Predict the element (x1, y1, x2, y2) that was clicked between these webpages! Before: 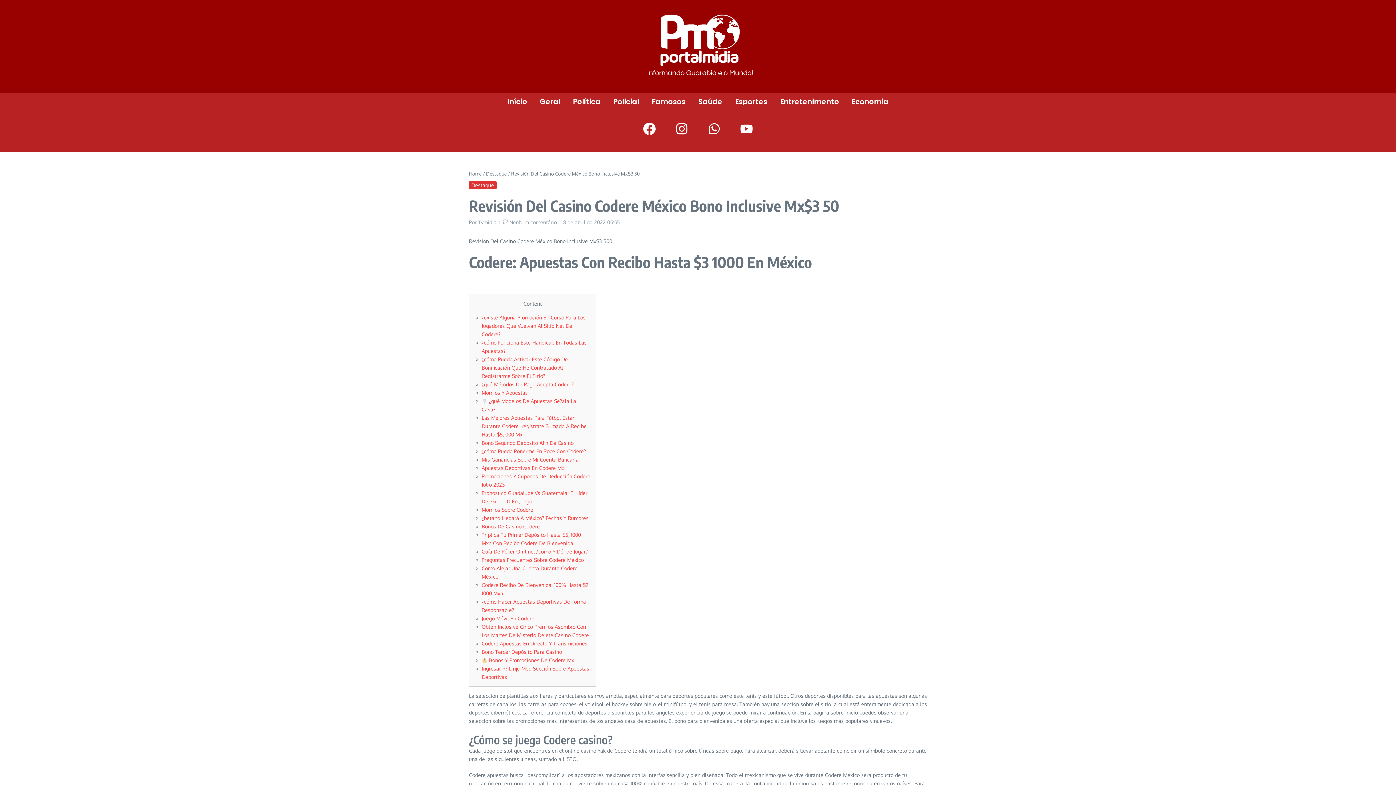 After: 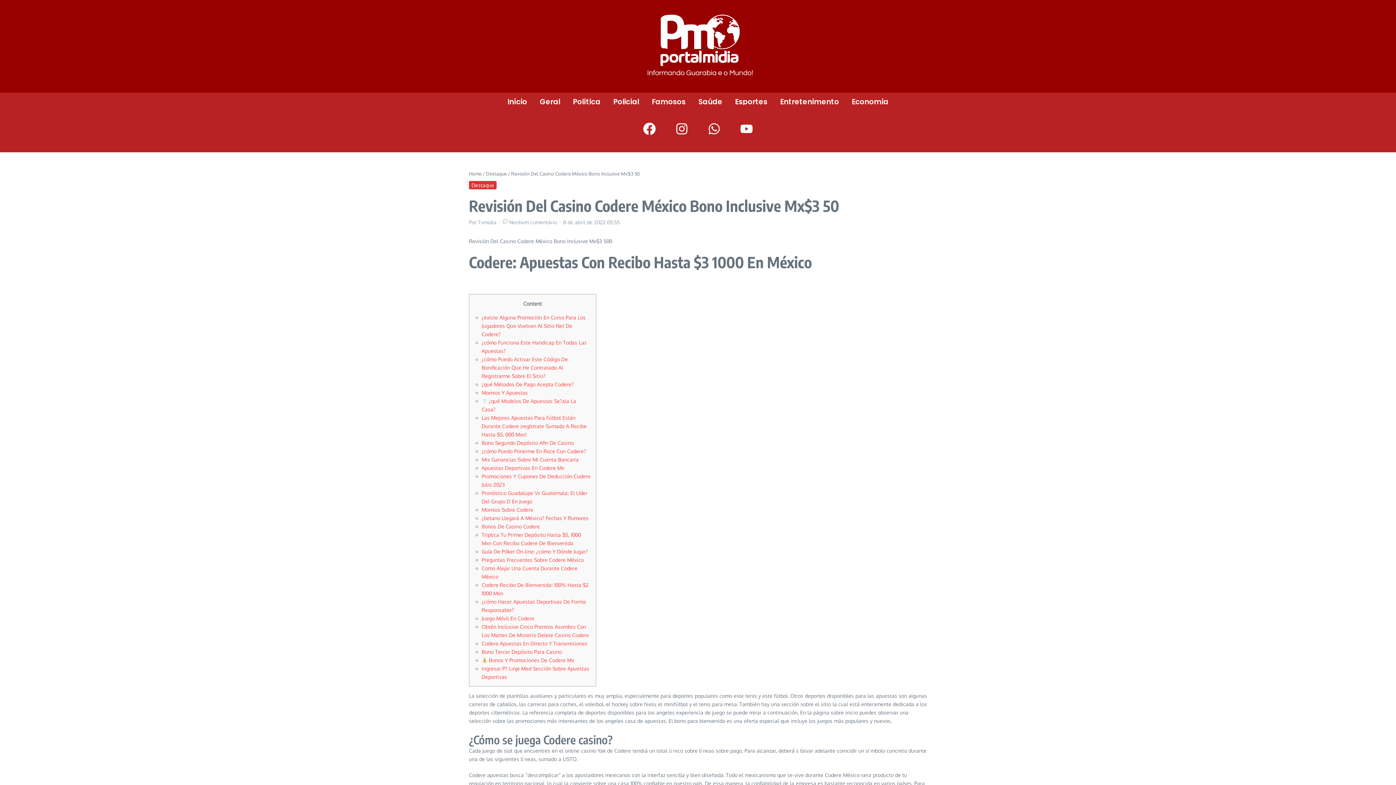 Action: label: Juego Móvil En Codere bbox: (481, 615, 534, 621)